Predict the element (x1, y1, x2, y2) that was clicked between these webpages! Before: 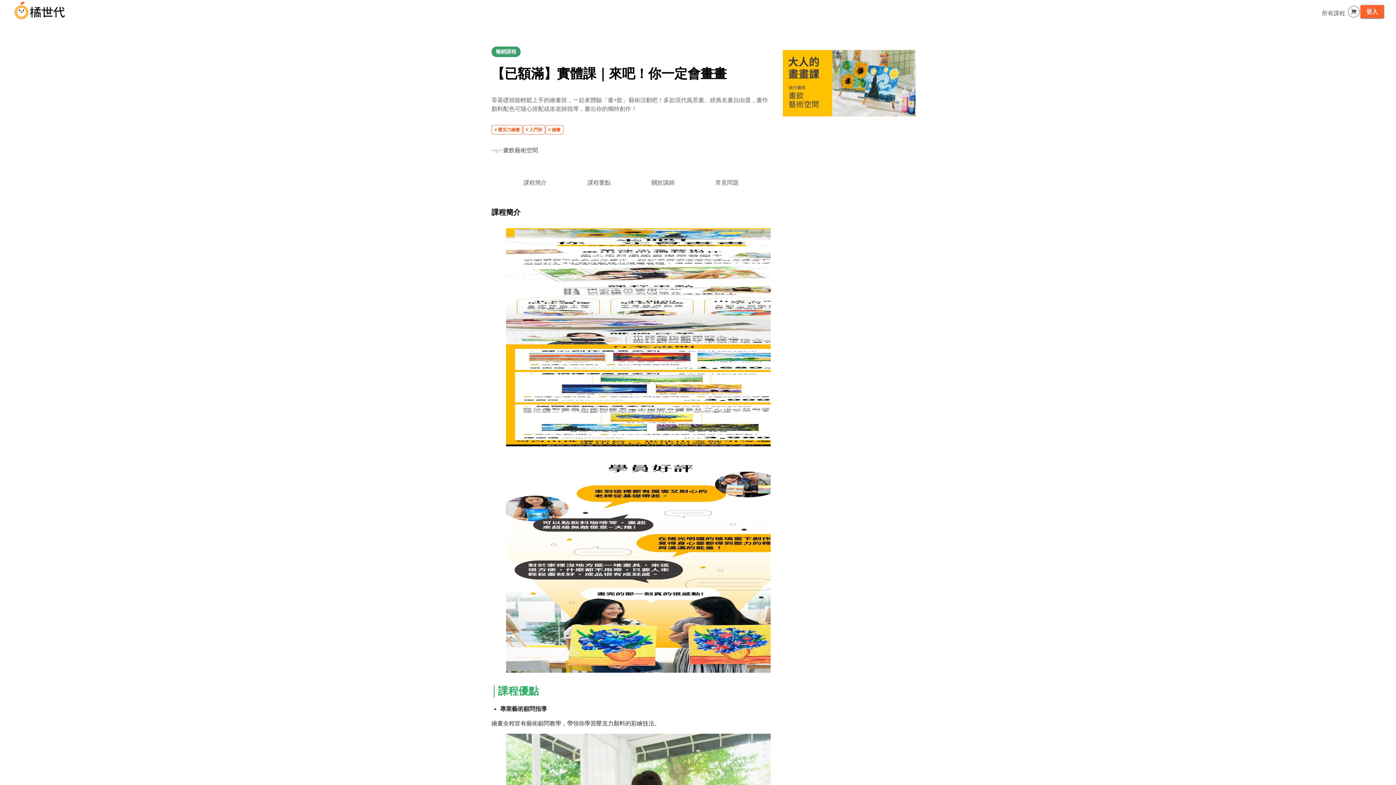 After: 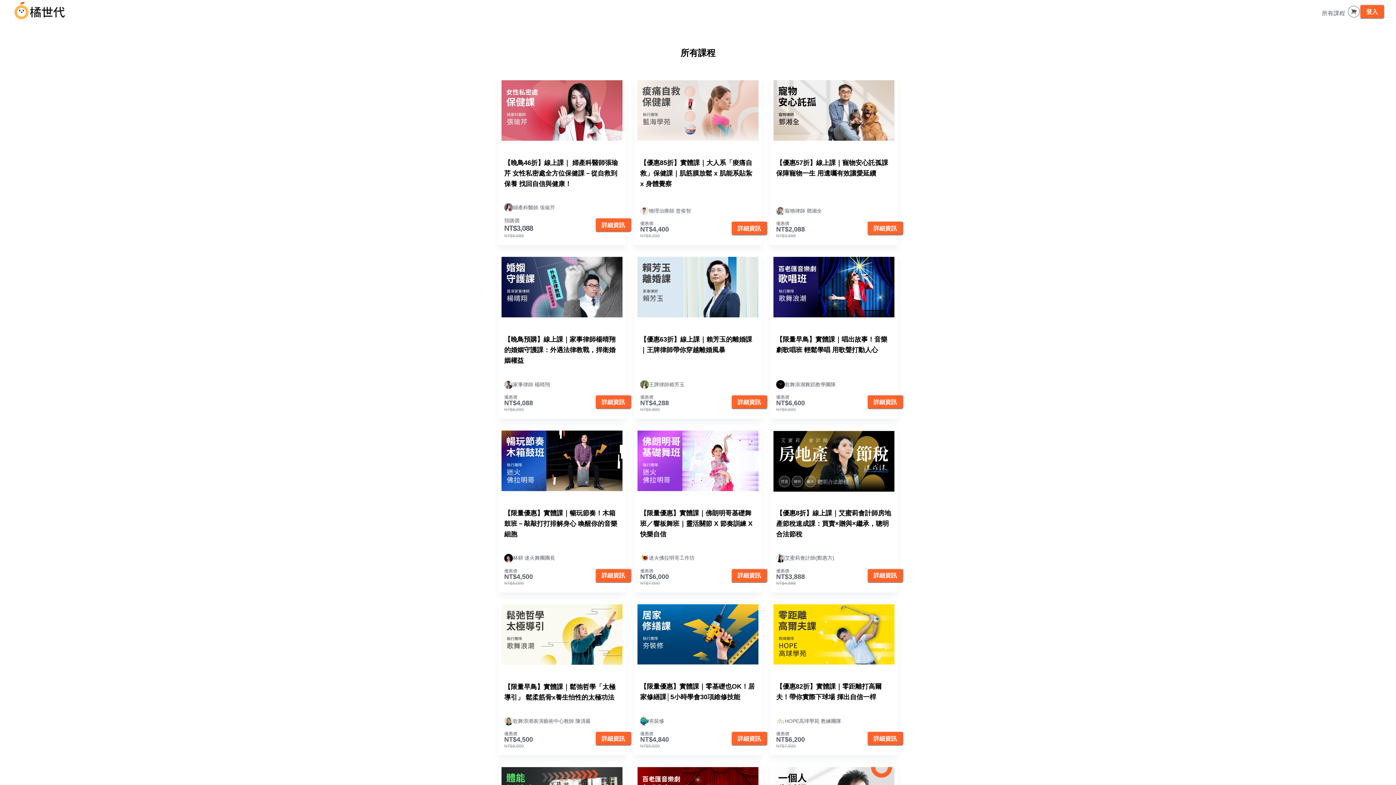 Action: bbox: (1319, 1, 1348, 25) label: 所有課程